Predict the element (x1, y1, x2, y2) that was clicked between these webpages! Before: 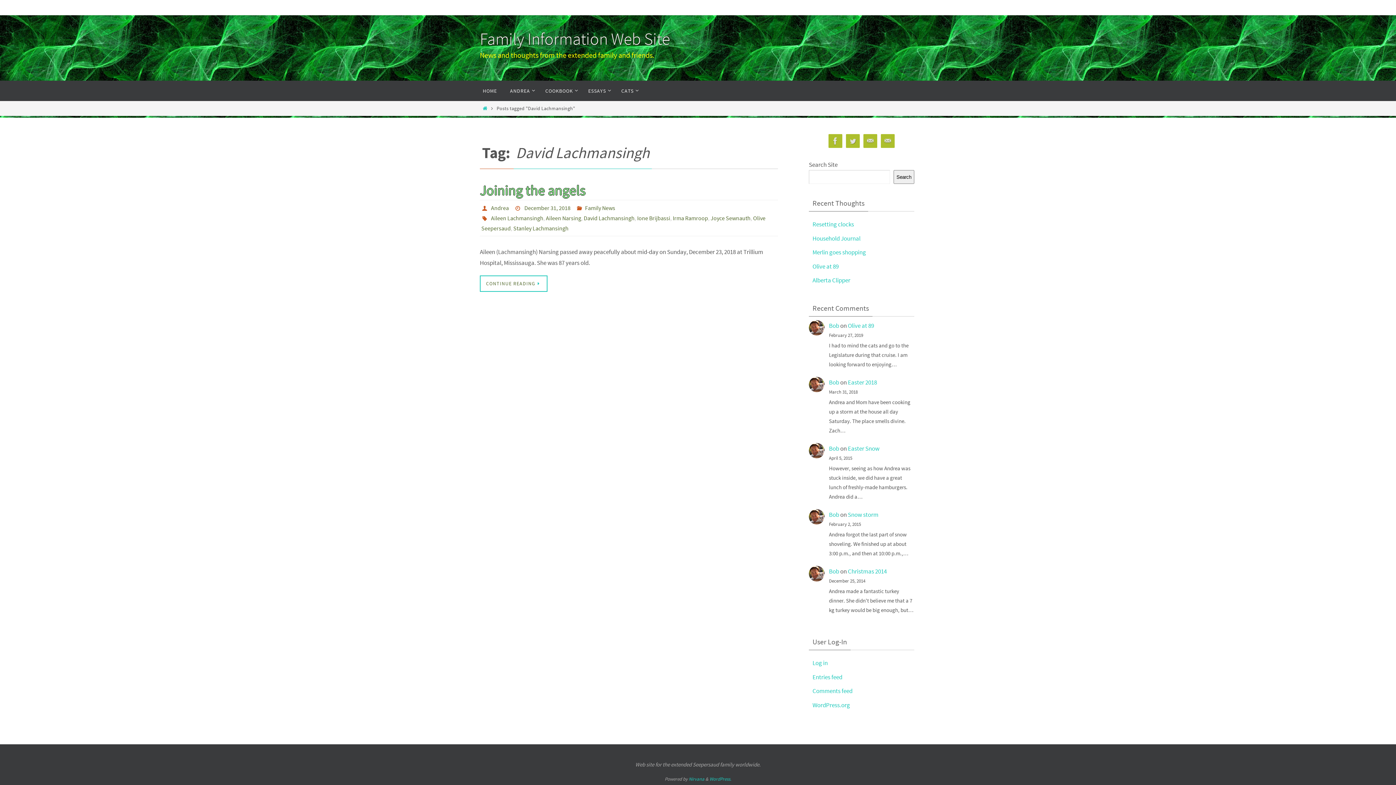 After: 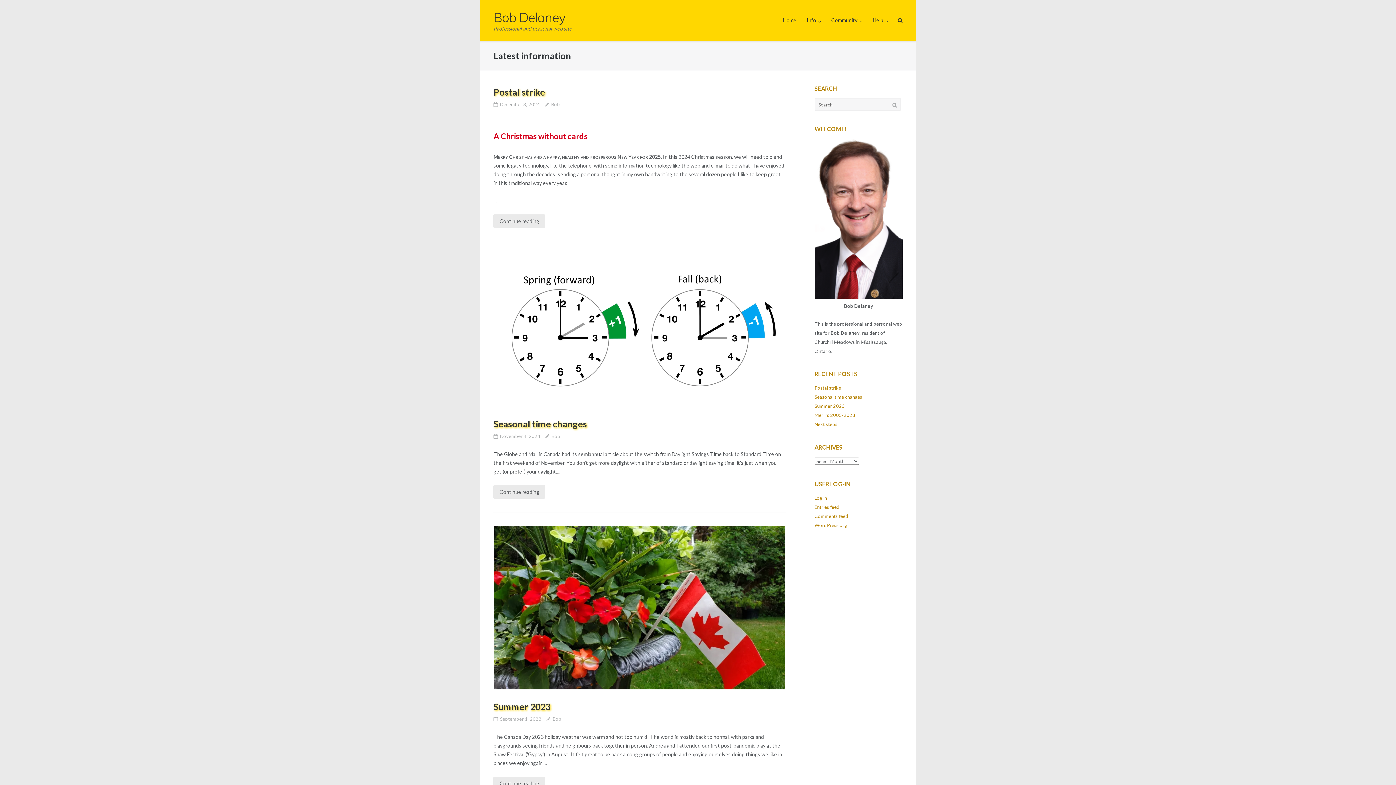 Action: label: Bob bbox: (829, 567, 839, 576)